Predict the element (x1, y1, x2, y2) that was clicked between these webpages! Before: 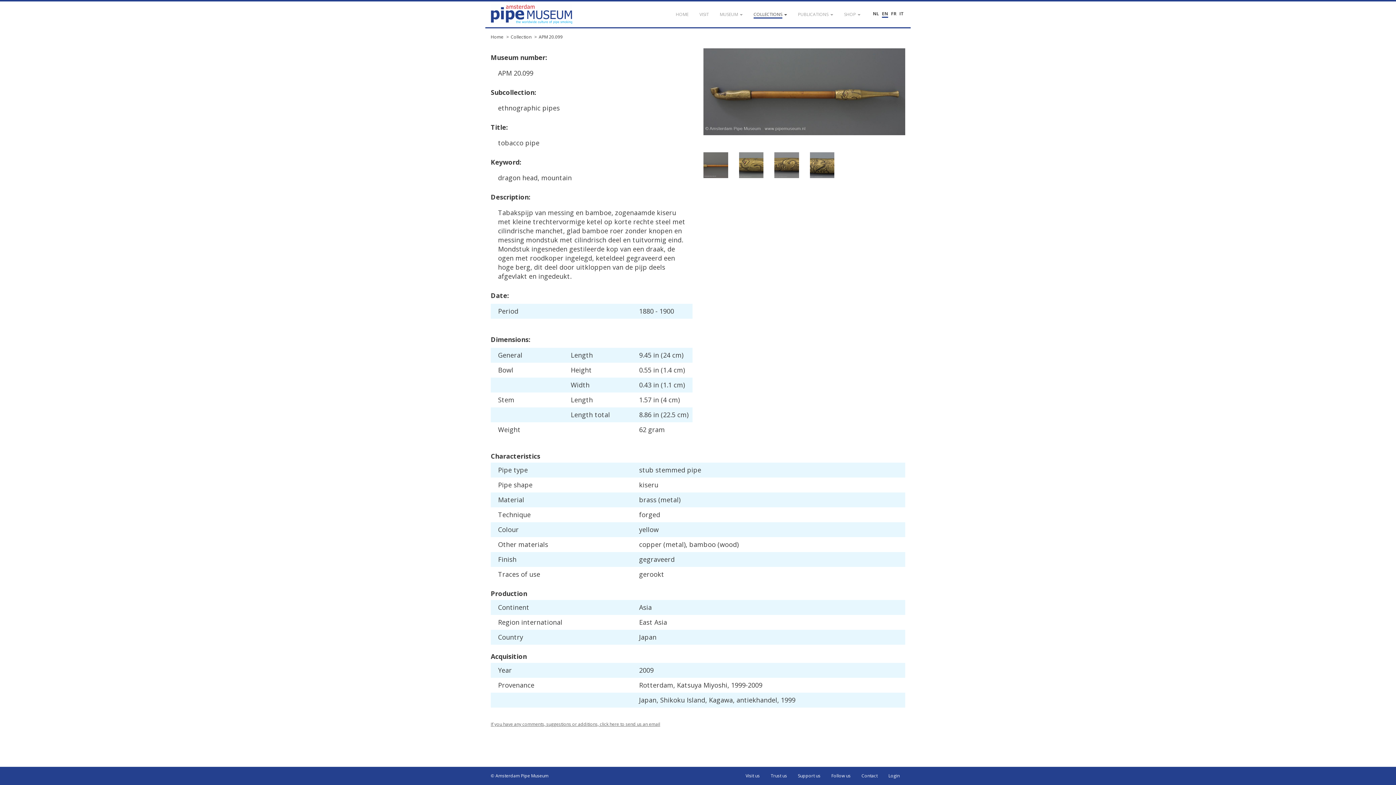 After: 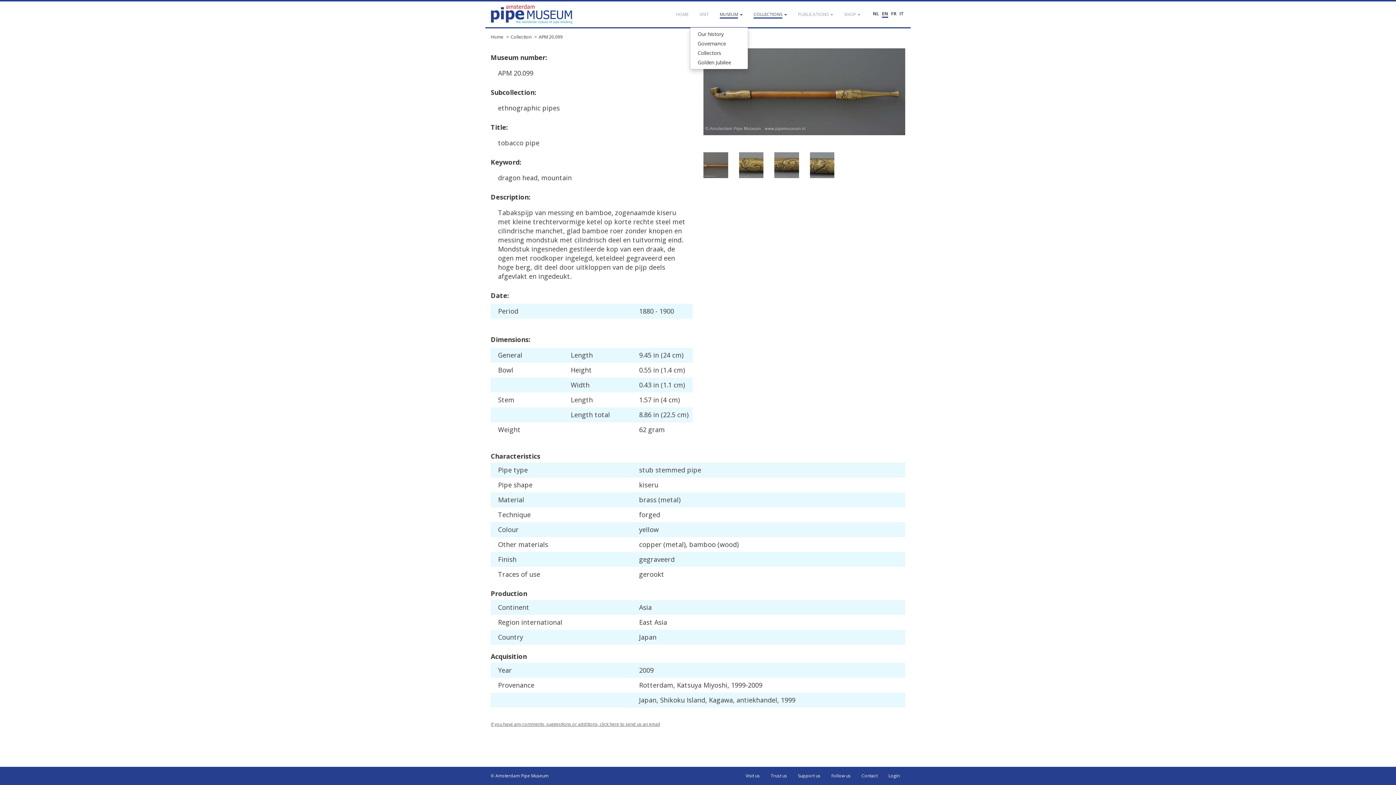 Action: label: MUSEUM  bbox: (714, 1, 748, 27)